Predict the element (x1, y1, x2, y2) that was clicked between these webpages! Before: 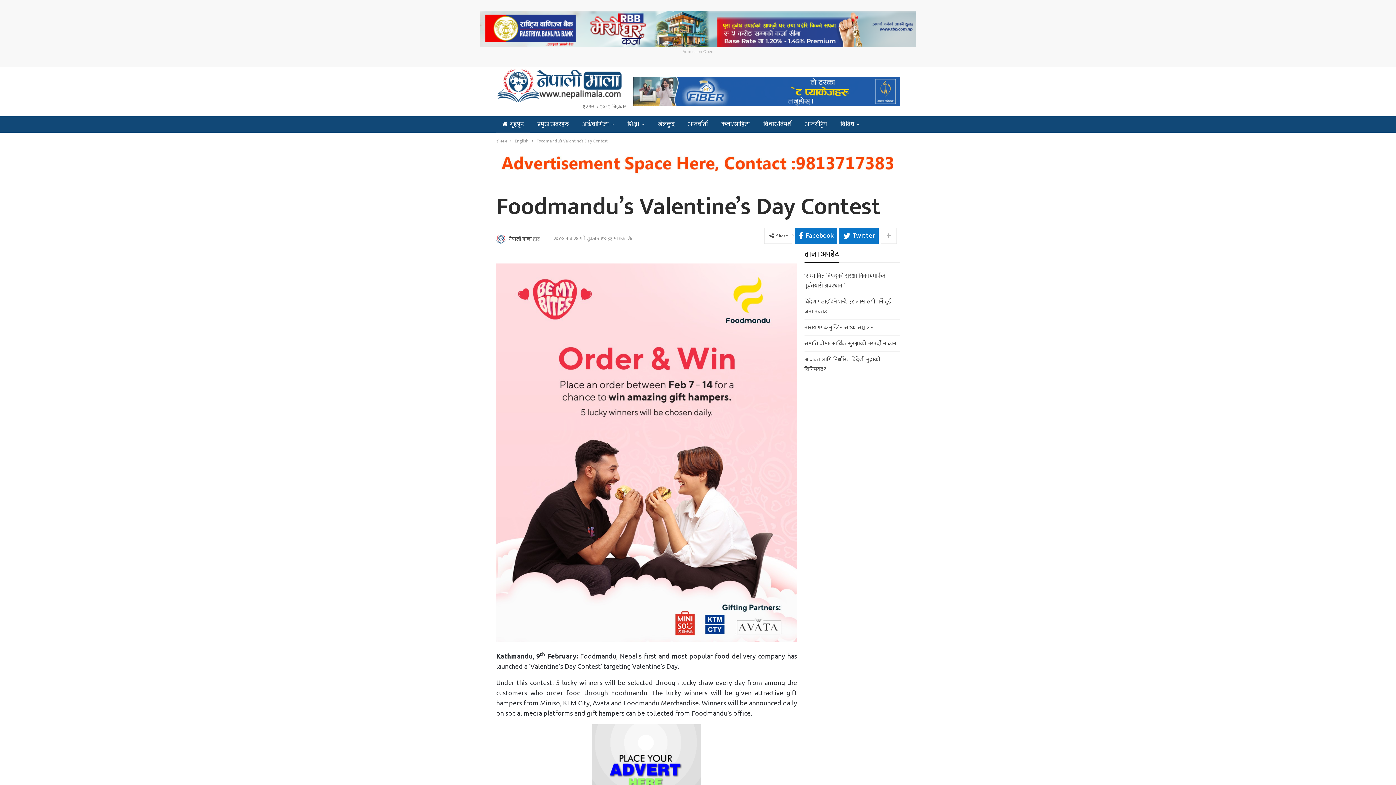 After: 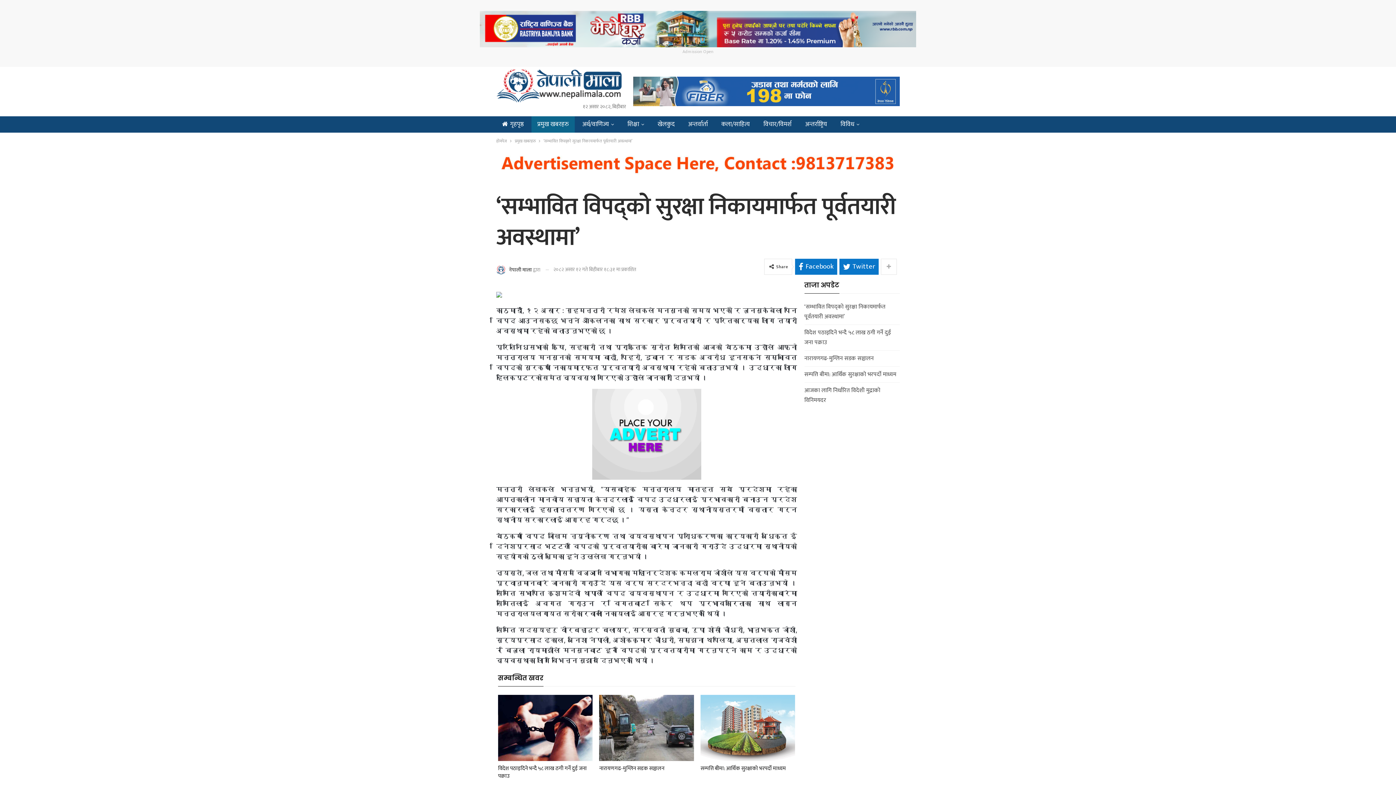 Action: label: ‘सम्भावित विपद्को सुरक्षा निकायमार्फत पूर्वतयारी अवस्थामा’ bbox: (804, 271, 885, 290)